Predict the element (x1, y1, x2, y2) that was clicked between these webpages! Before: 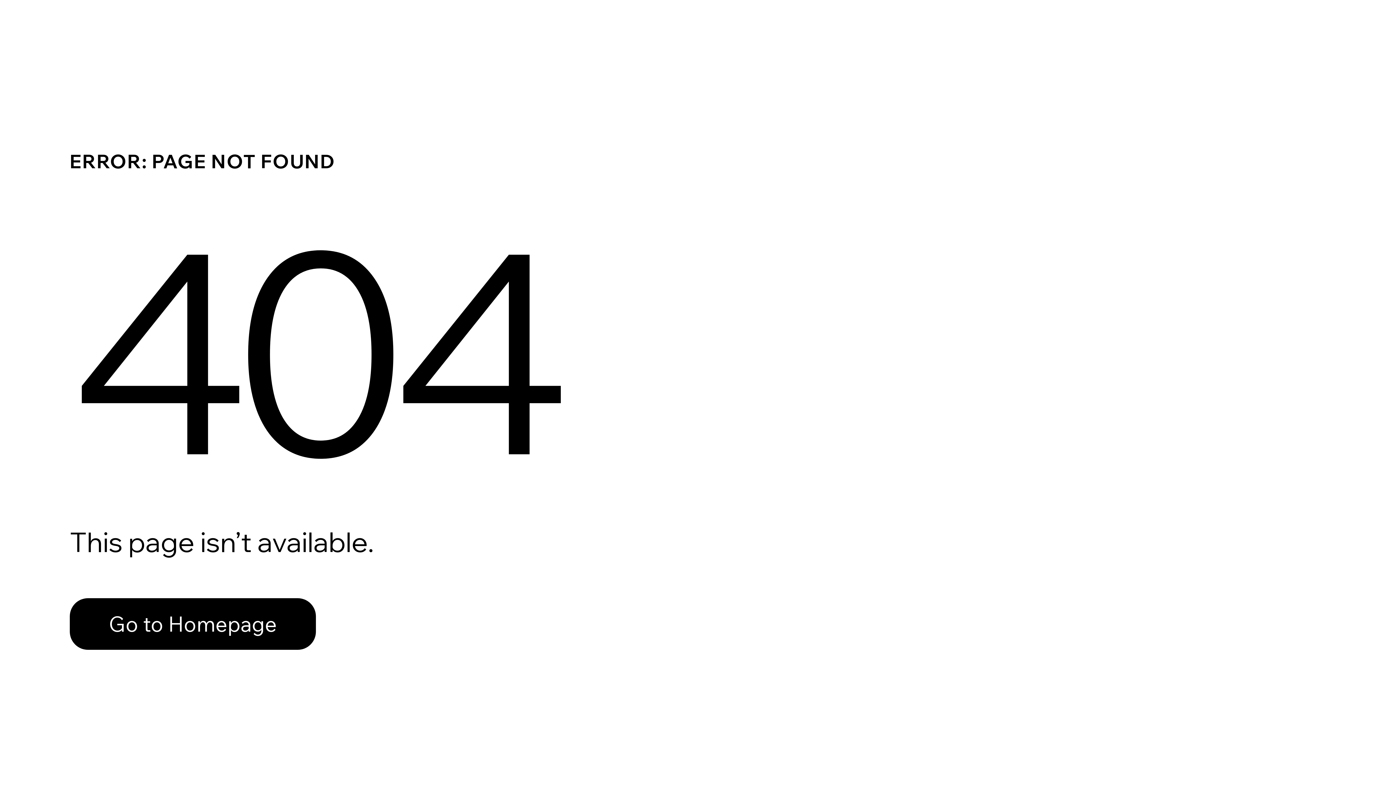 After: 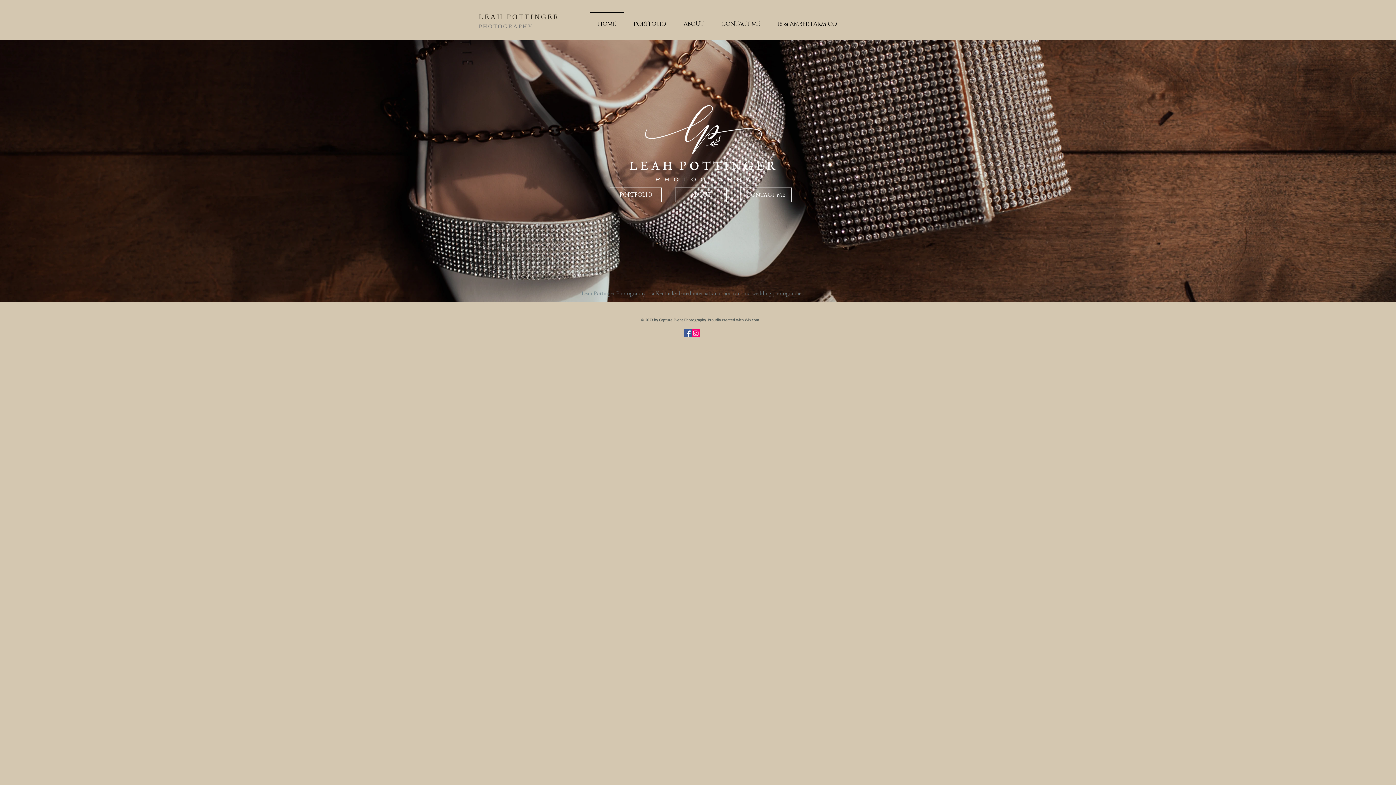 Action: bbox: (69, 598, 316, 650) label: Go to Homepage